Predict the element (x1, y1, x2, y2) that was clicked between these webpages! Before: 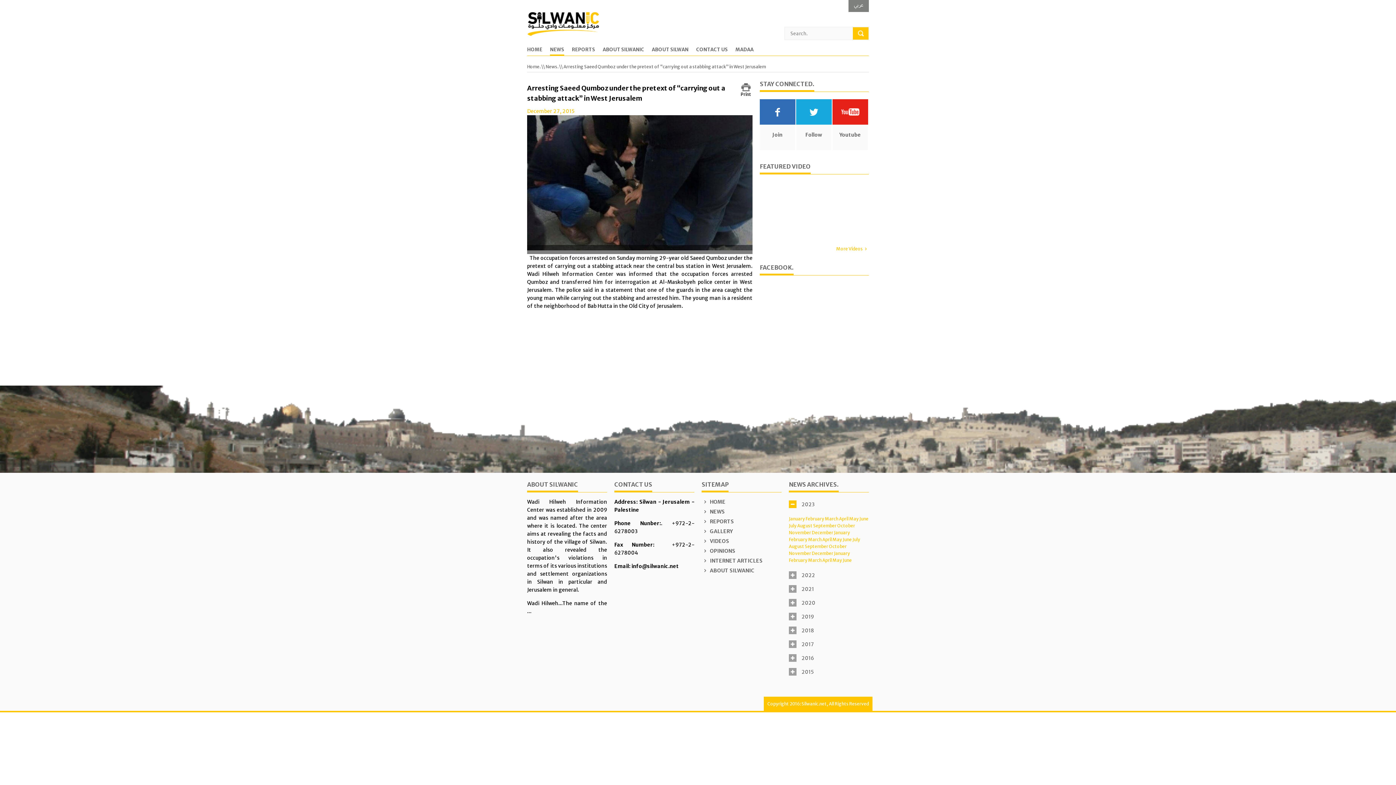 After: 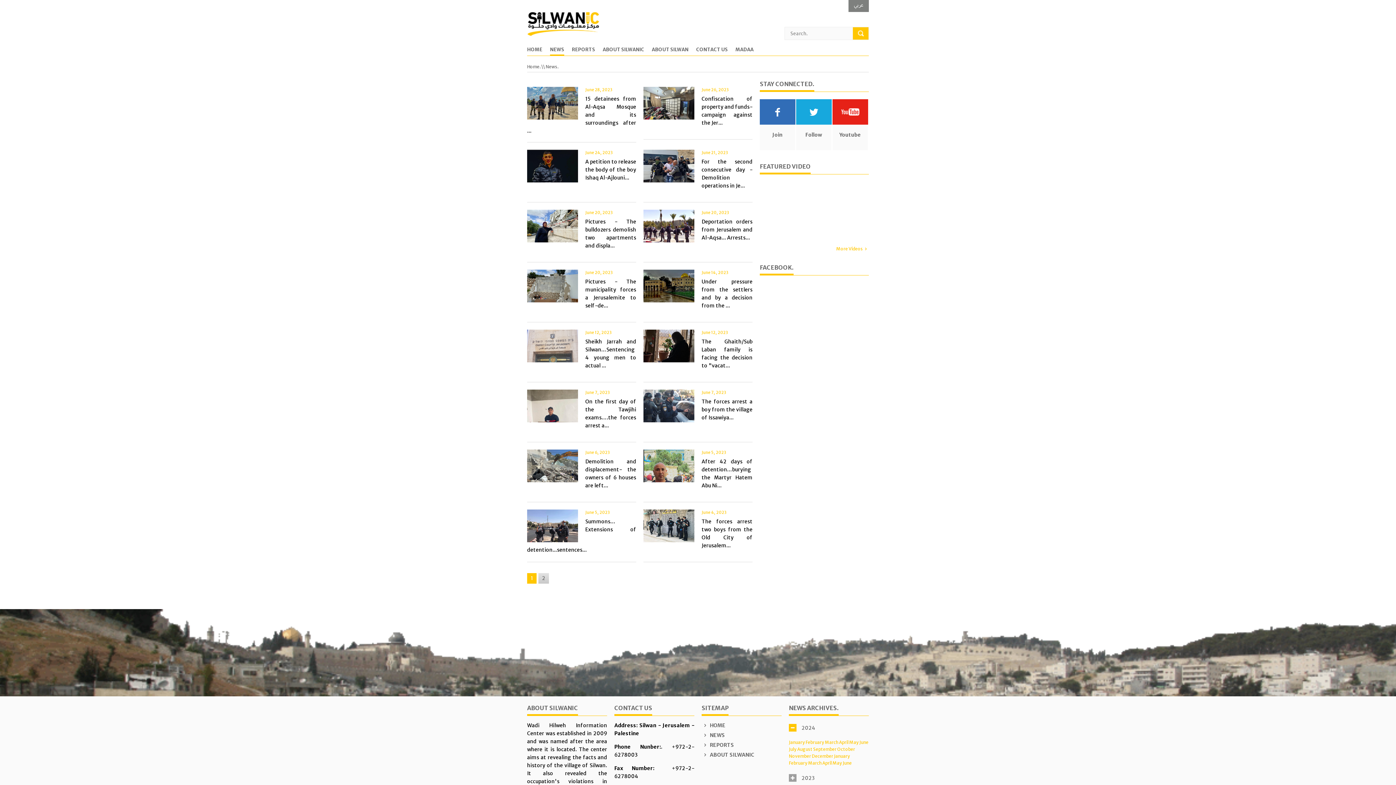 Action: bbox: (842, 557, 852, 563) label: June